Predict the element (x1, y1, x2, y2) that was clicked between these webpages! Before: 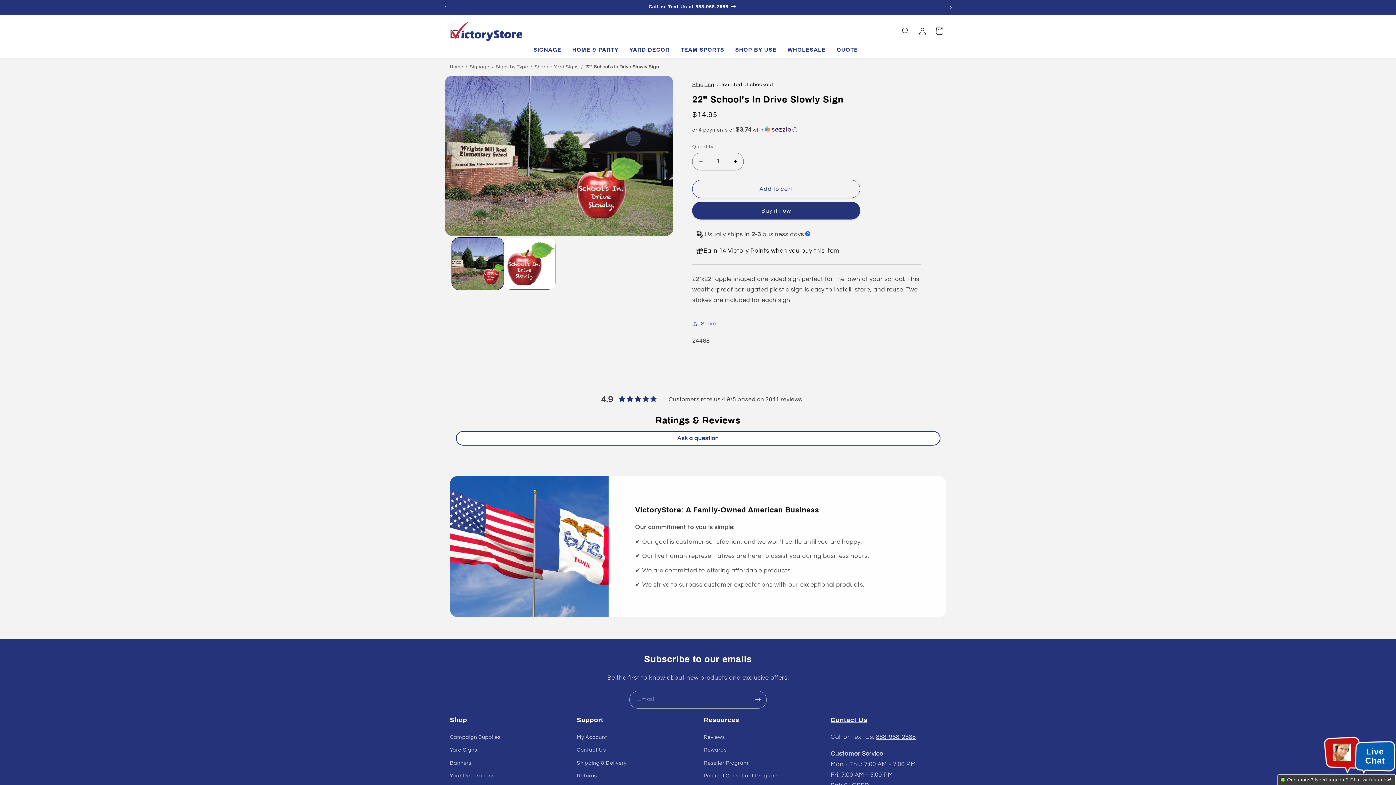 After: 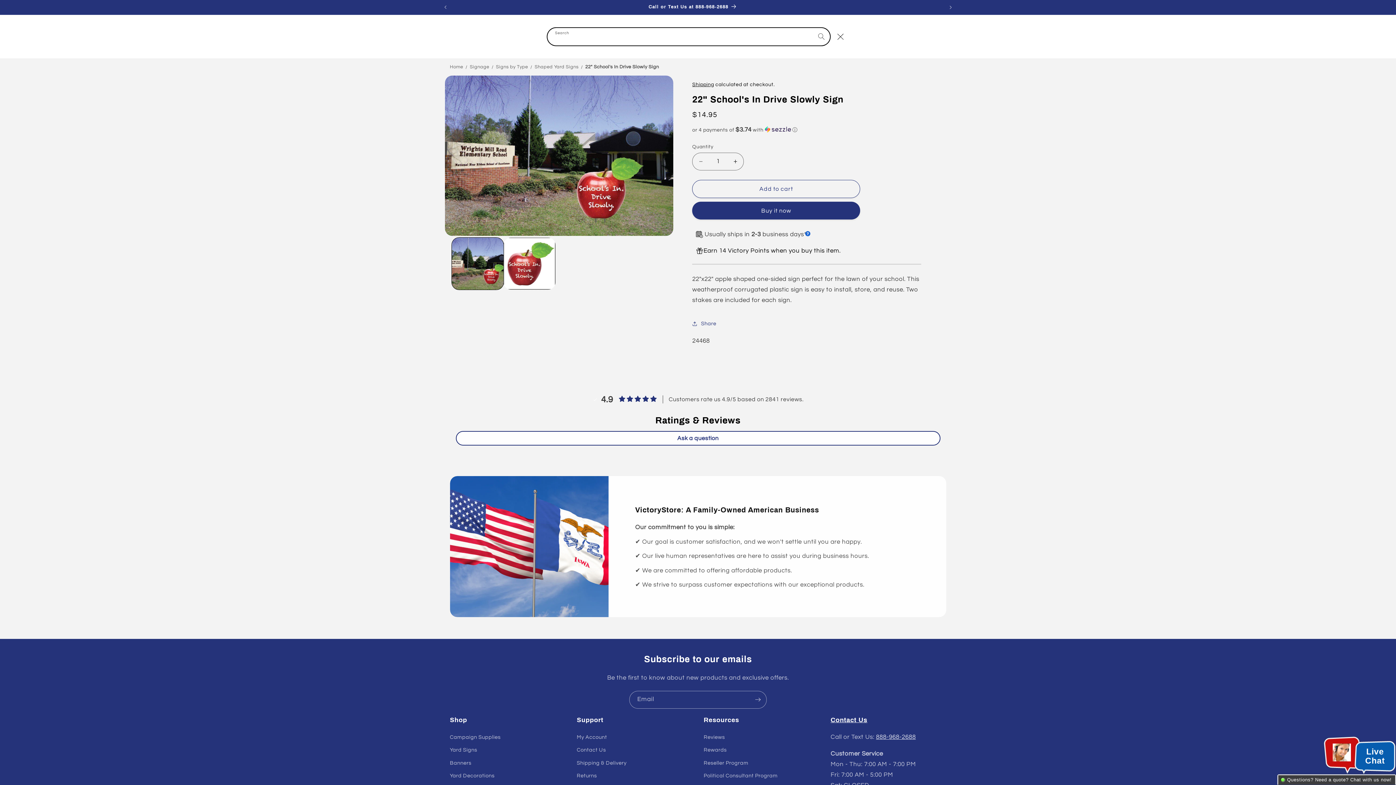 Action: bbox: (897, 22, 914, 39) label: Search